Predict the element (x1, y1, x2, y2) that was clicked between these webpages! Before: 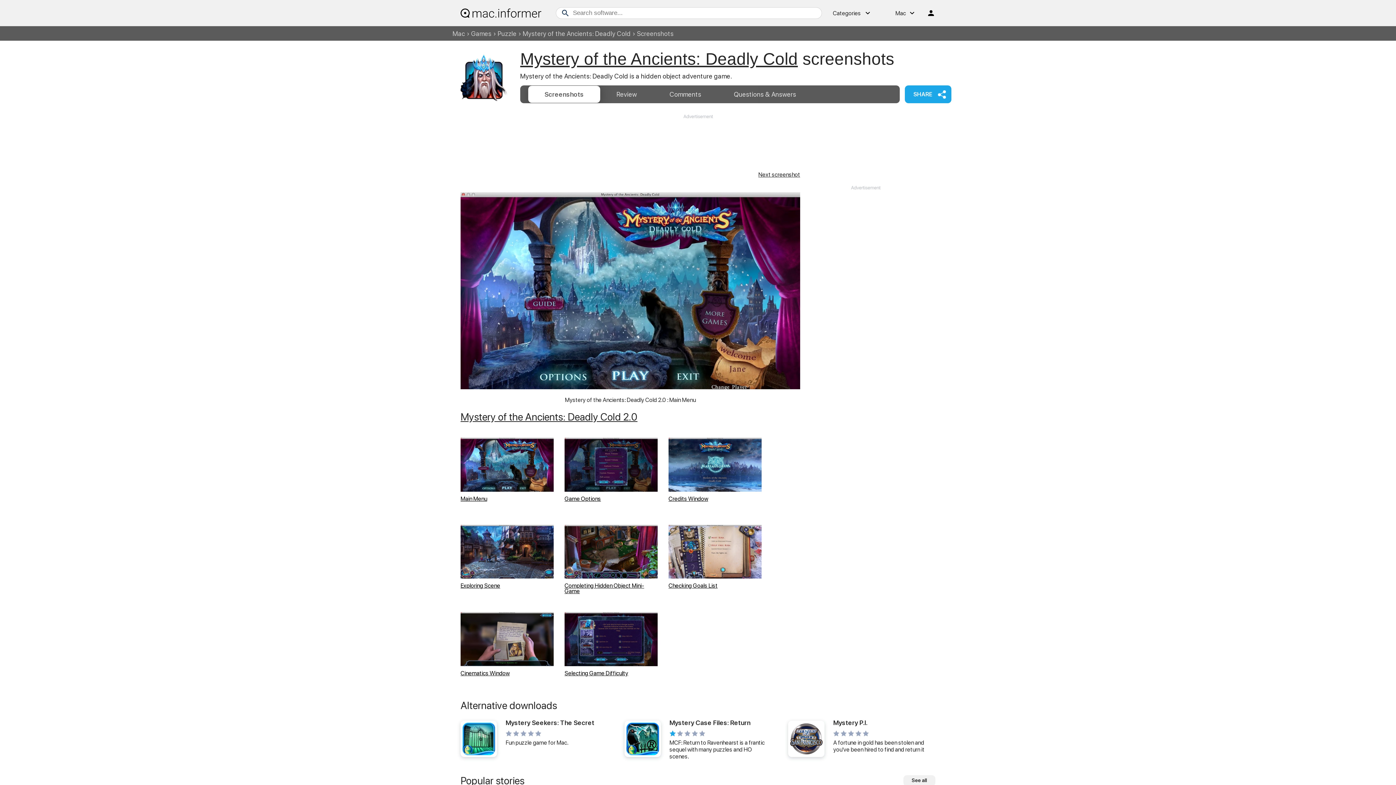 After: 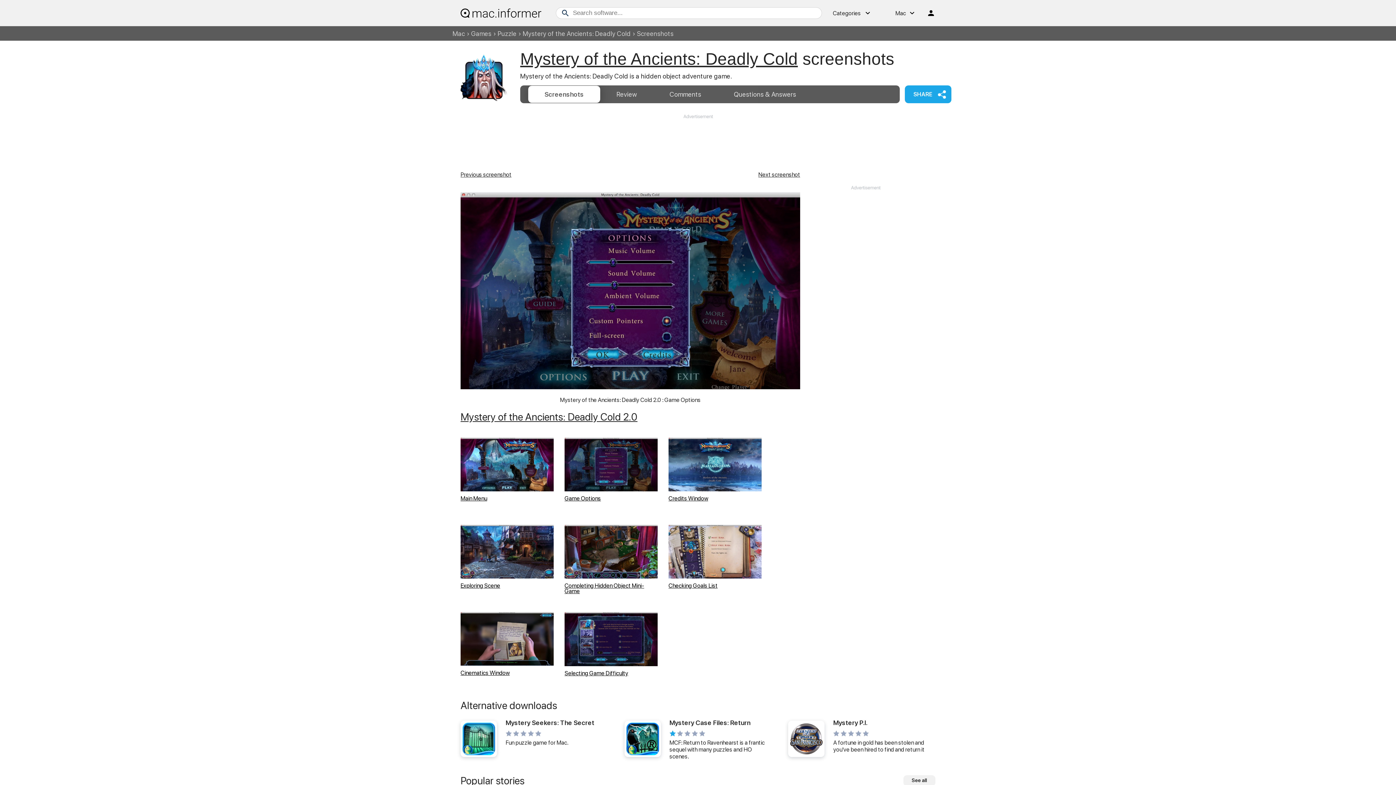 Action: bbox: (758, 171, 800, 178) label: Next screenshot